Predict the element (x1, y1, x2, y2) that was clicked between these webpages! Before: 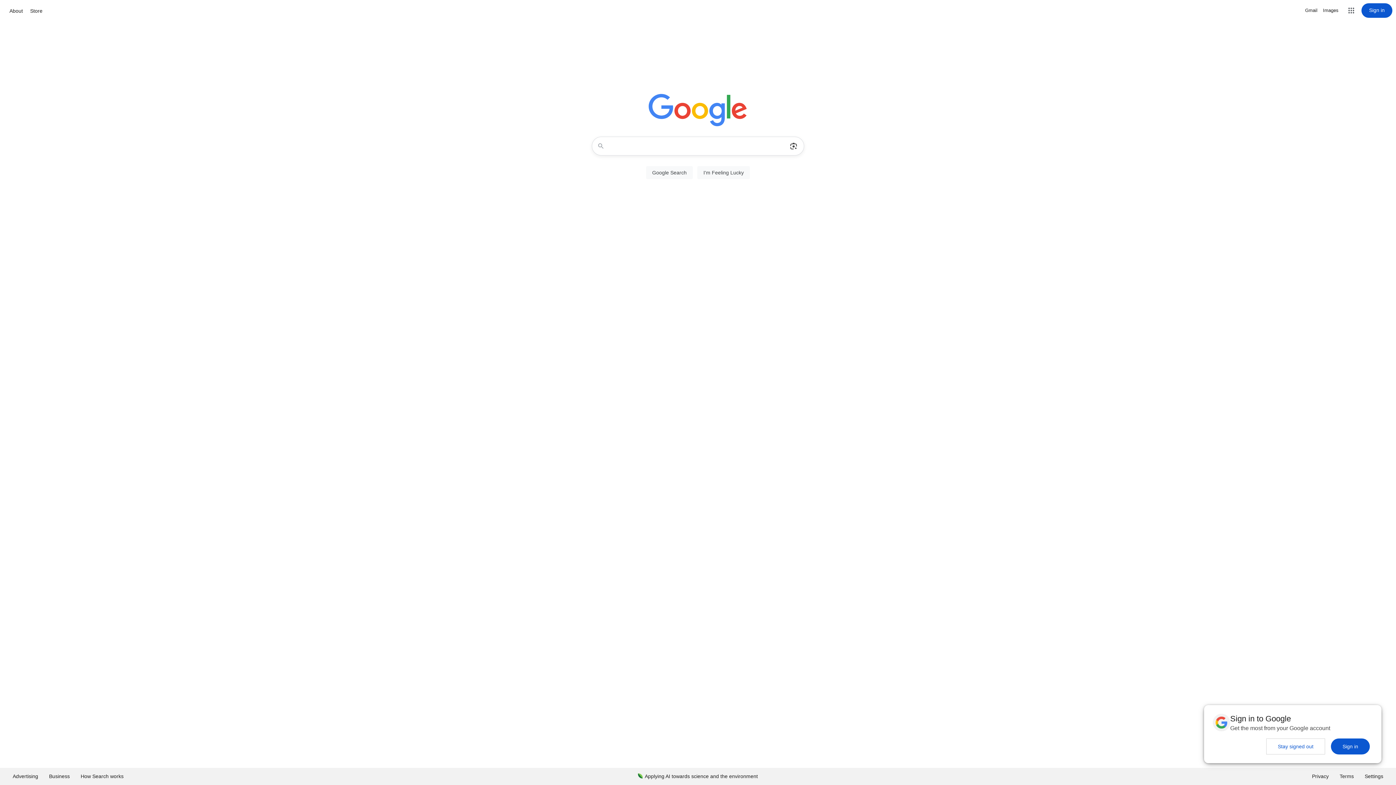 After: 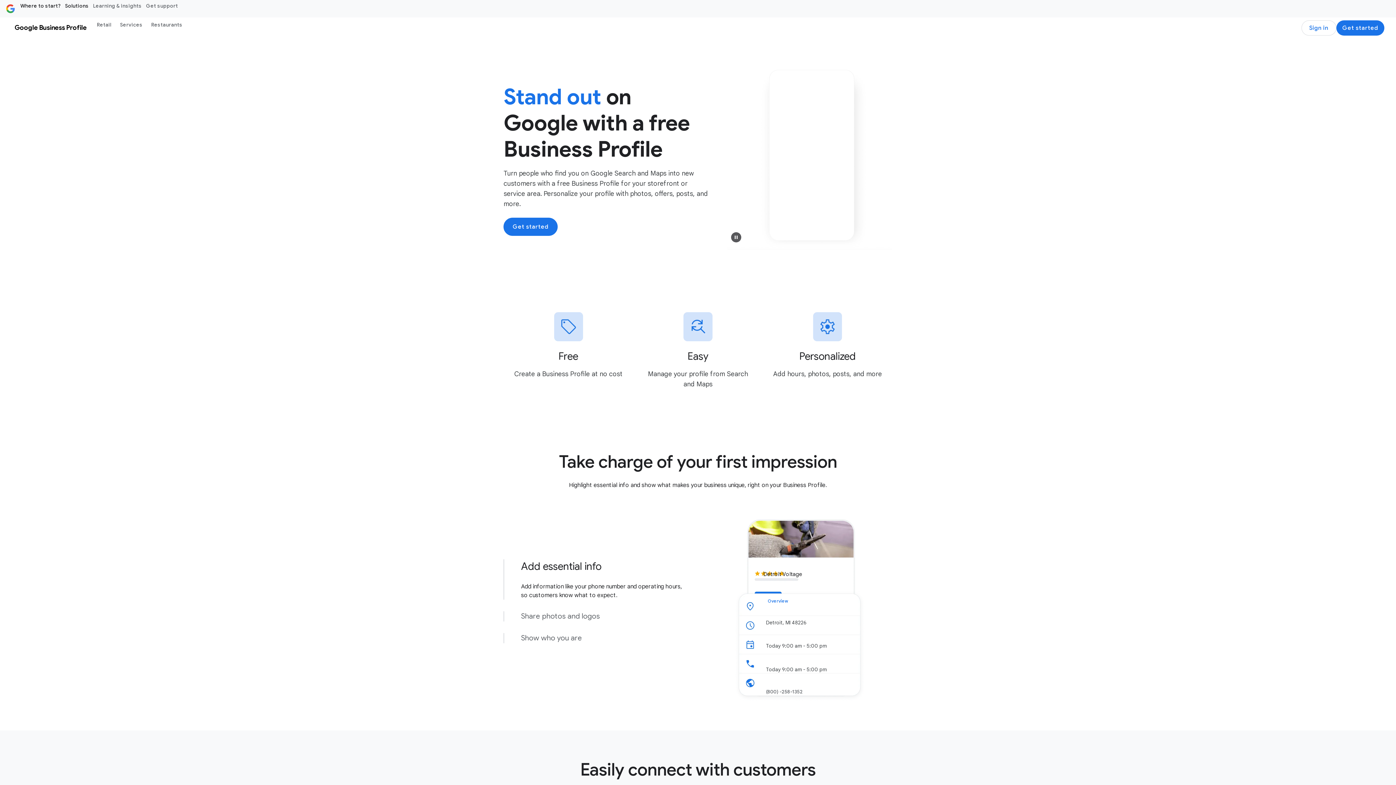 Action: bbox: (43, 768, 75, 785) label: Business